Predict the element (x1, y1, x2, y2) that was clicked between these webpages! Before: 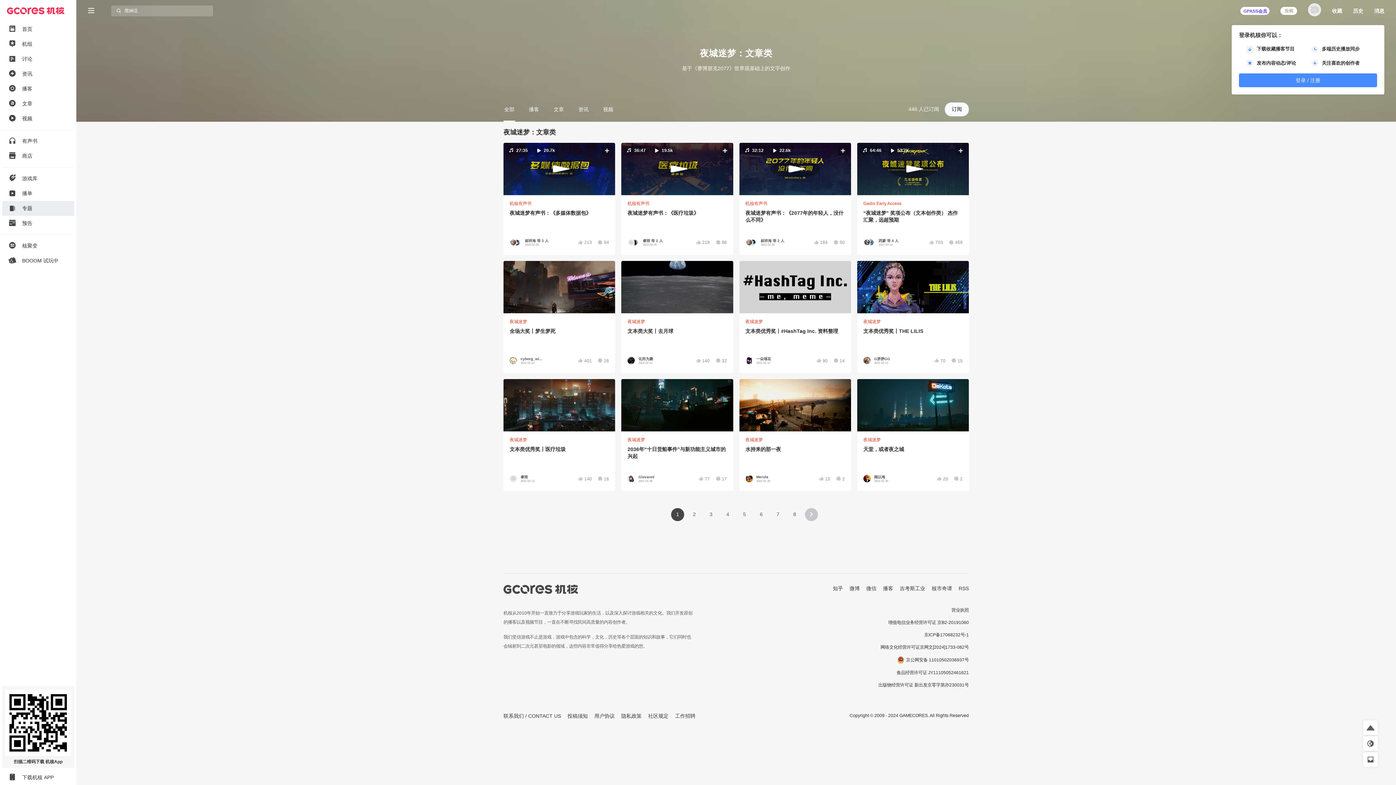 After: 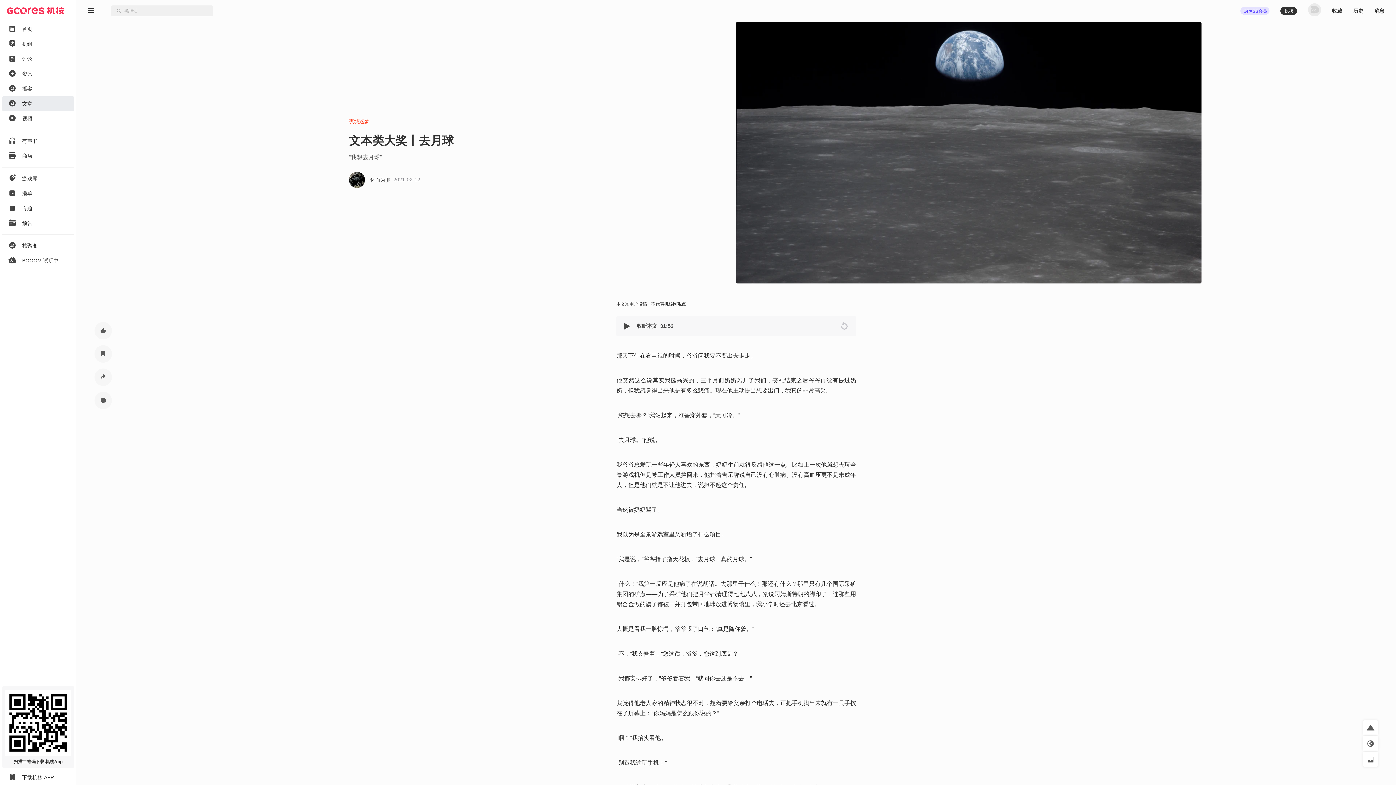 Action: label: 文本类大奖丨去月球 bbox: (627, 328, 727, 342)